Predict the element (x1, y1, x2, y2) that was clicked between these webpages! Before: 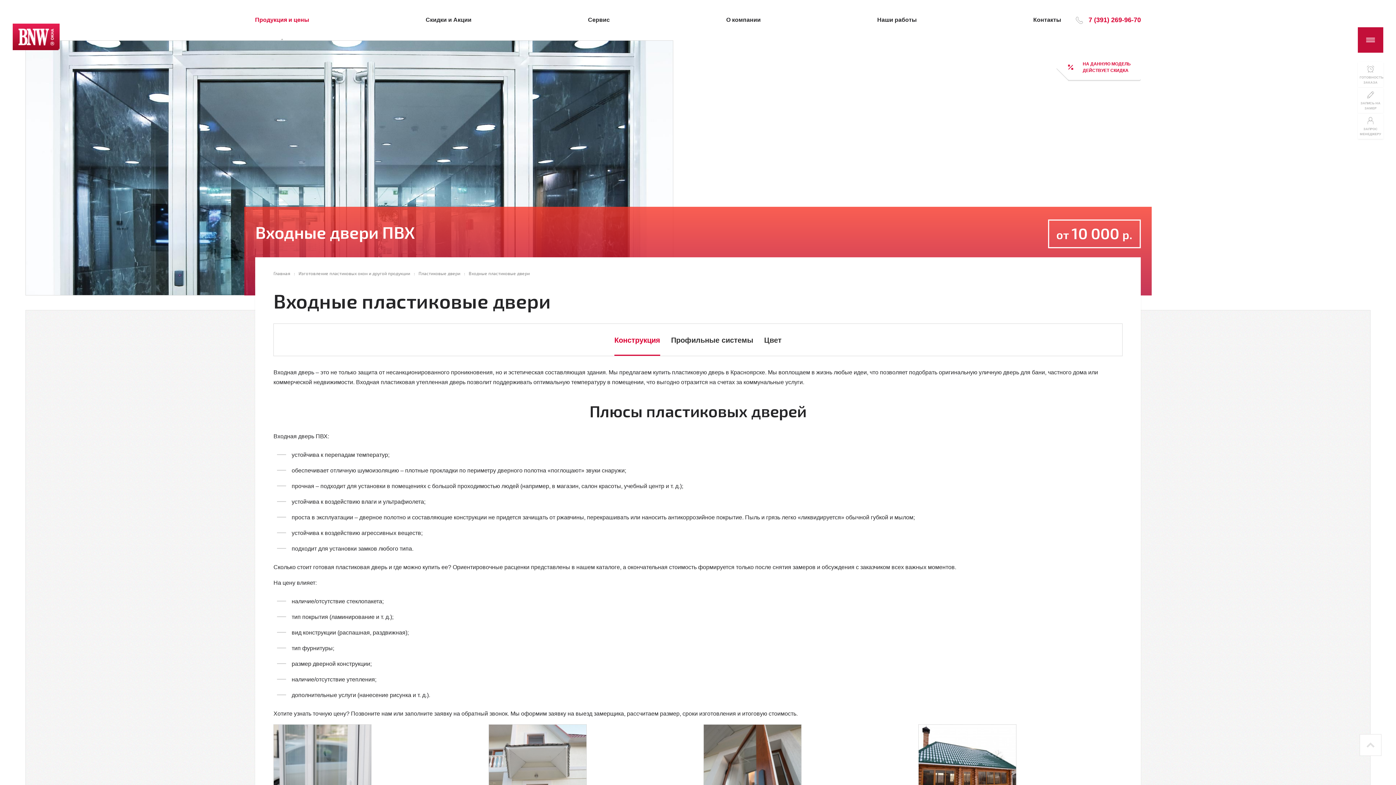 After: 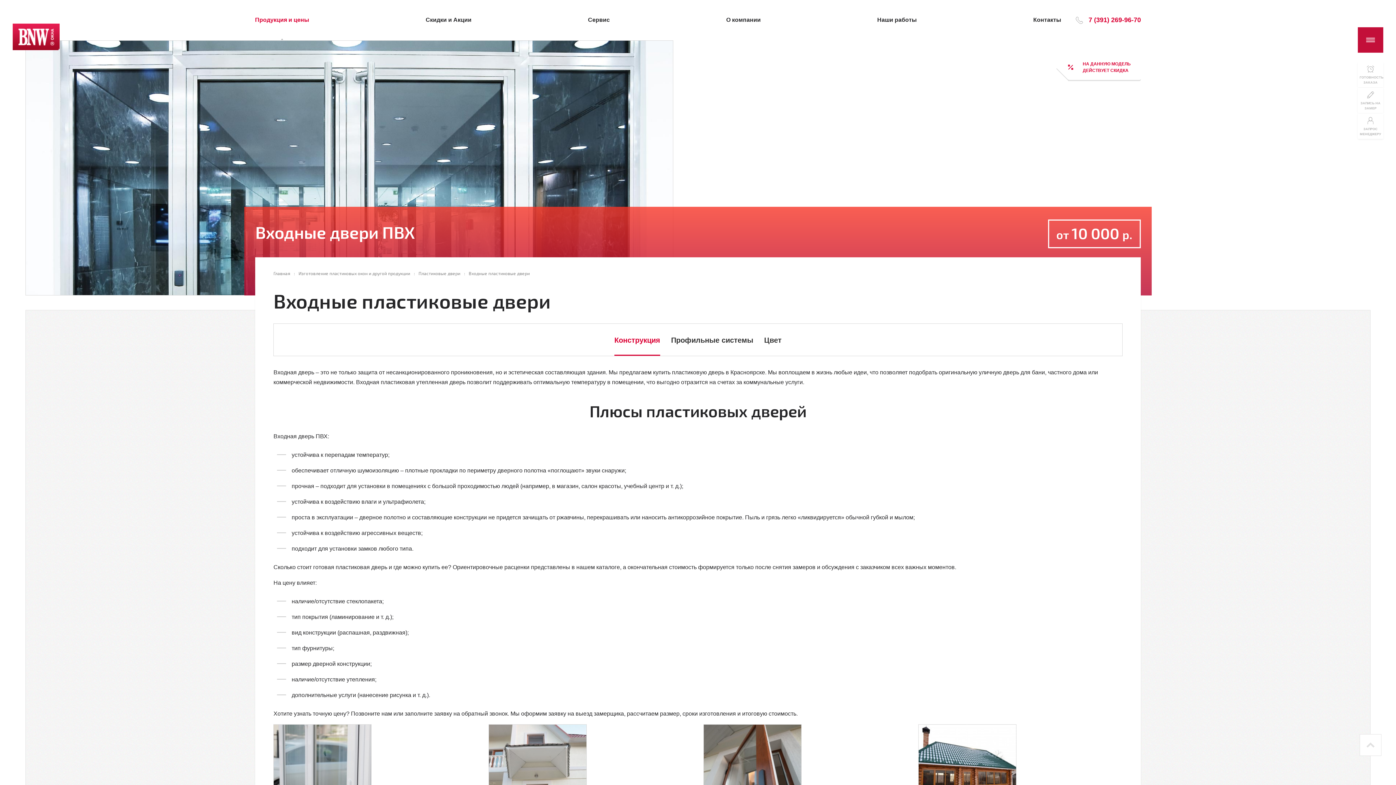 Action: bbox: (1360, 734, 1381, 756)